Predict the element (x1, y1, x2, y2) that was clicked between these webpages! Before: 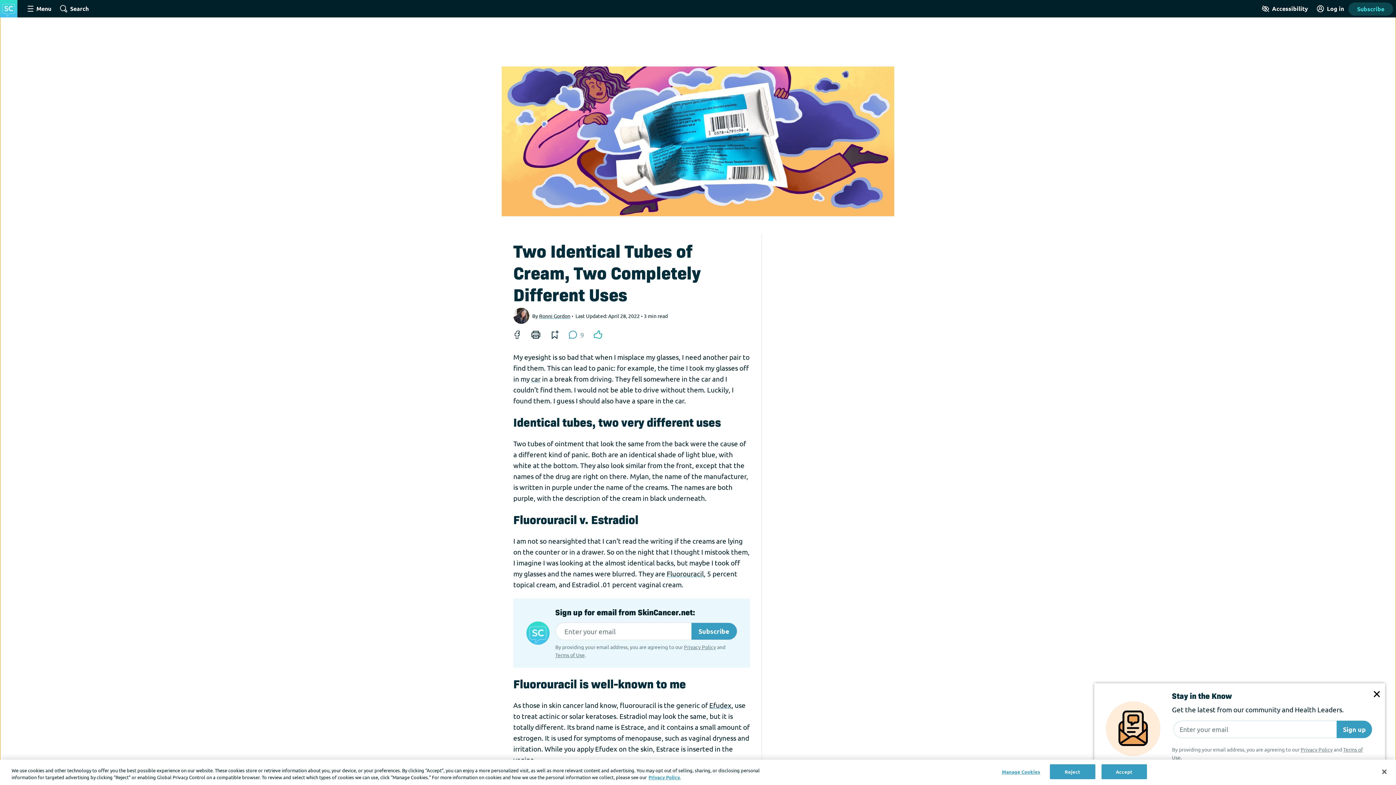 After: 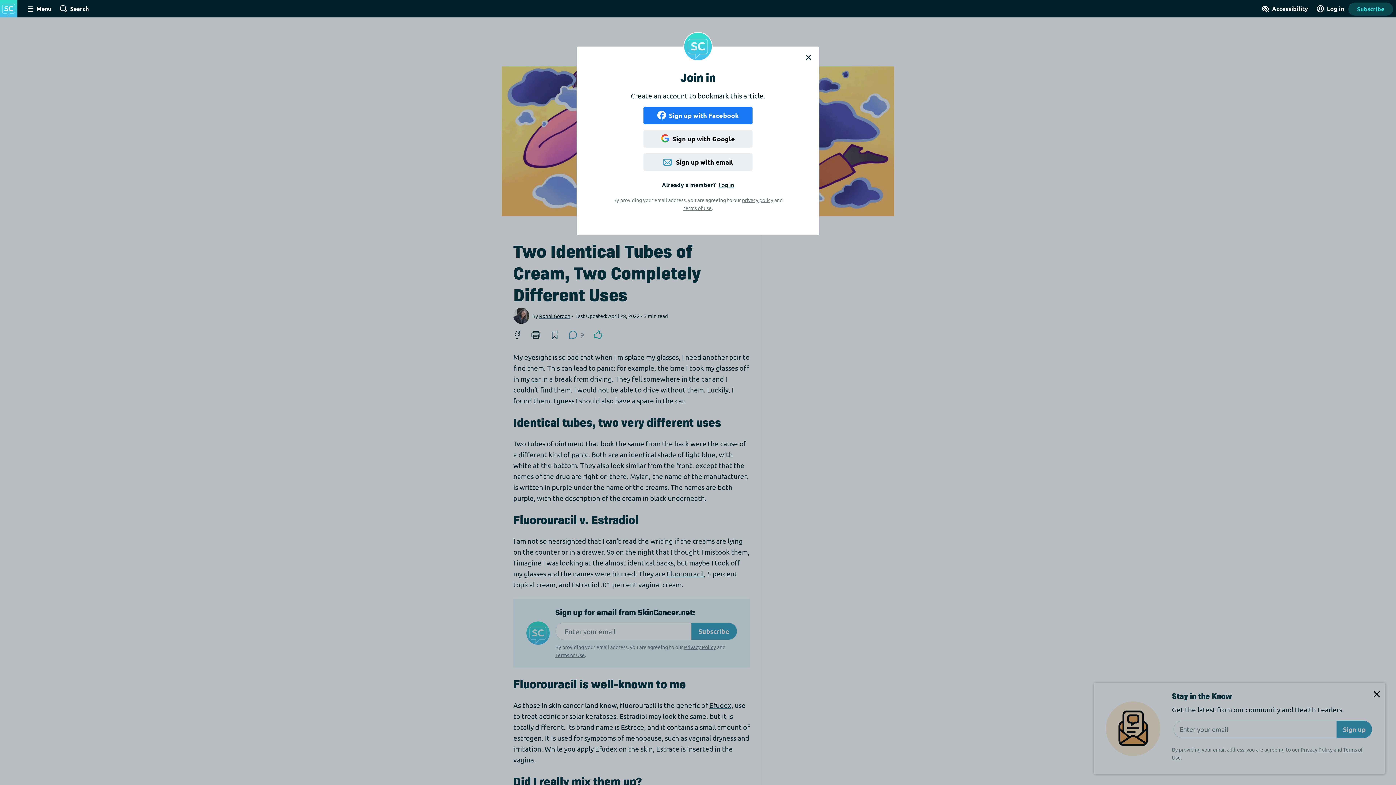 Action: bbox: (546, 326, 562, 342)